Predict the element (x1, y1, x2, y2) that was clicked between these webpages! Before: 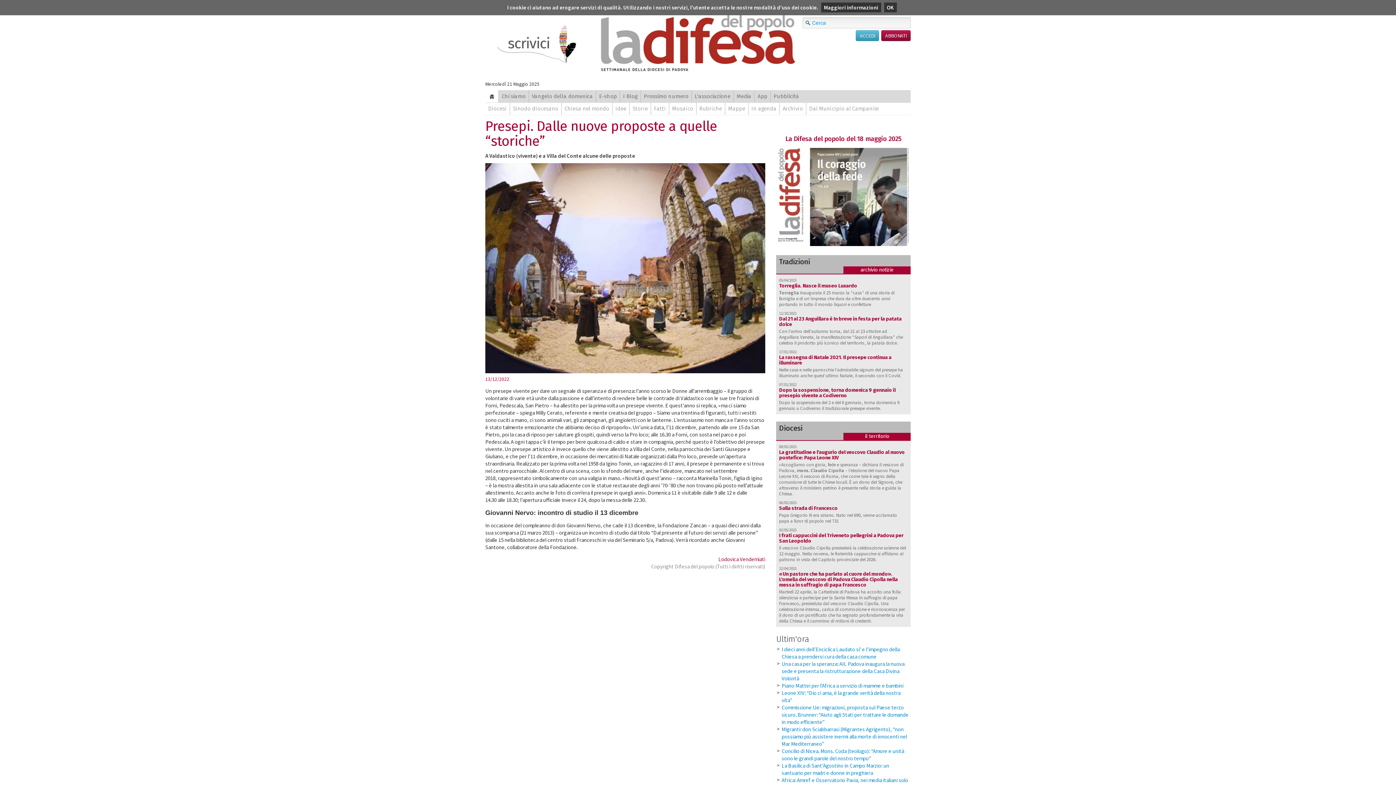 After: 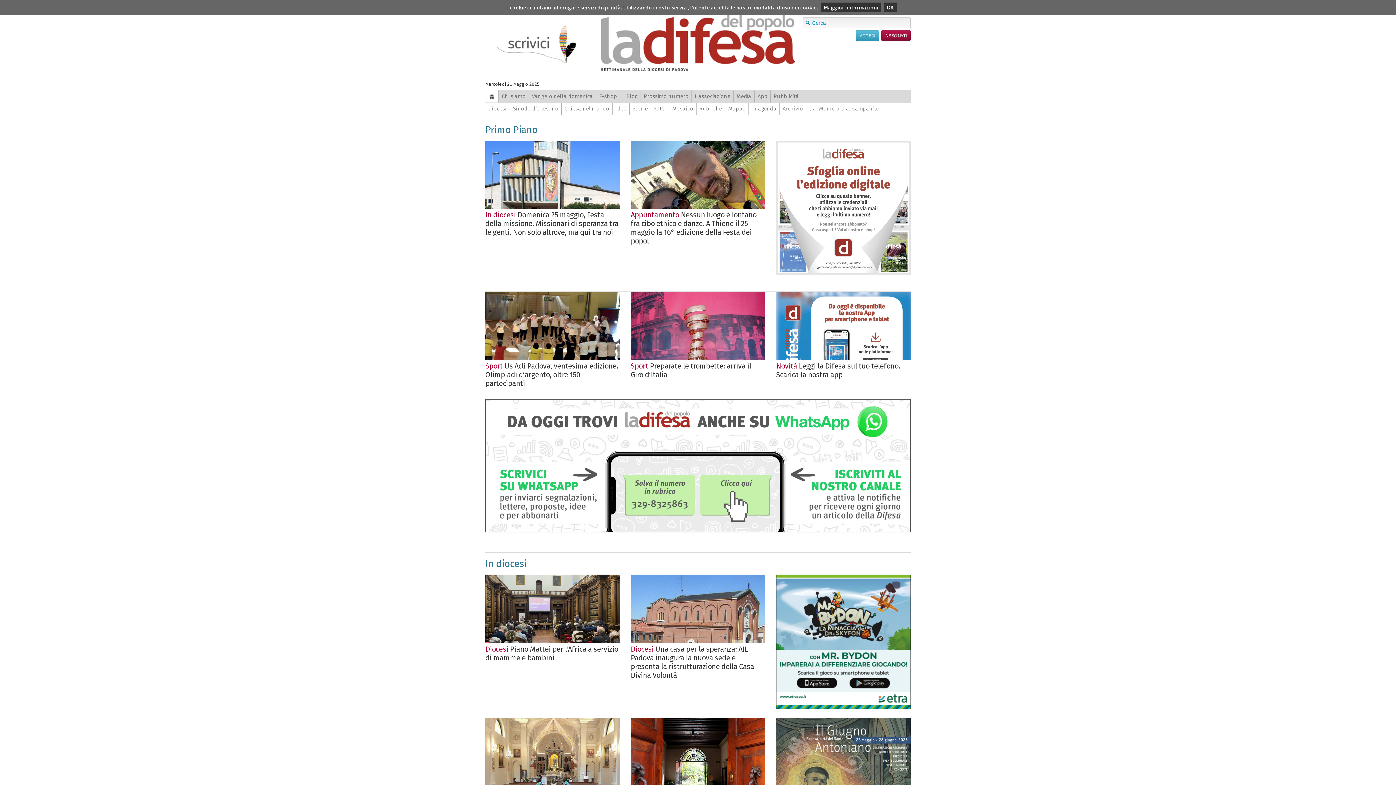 Action: bbox: (594, 12, 801, 76)